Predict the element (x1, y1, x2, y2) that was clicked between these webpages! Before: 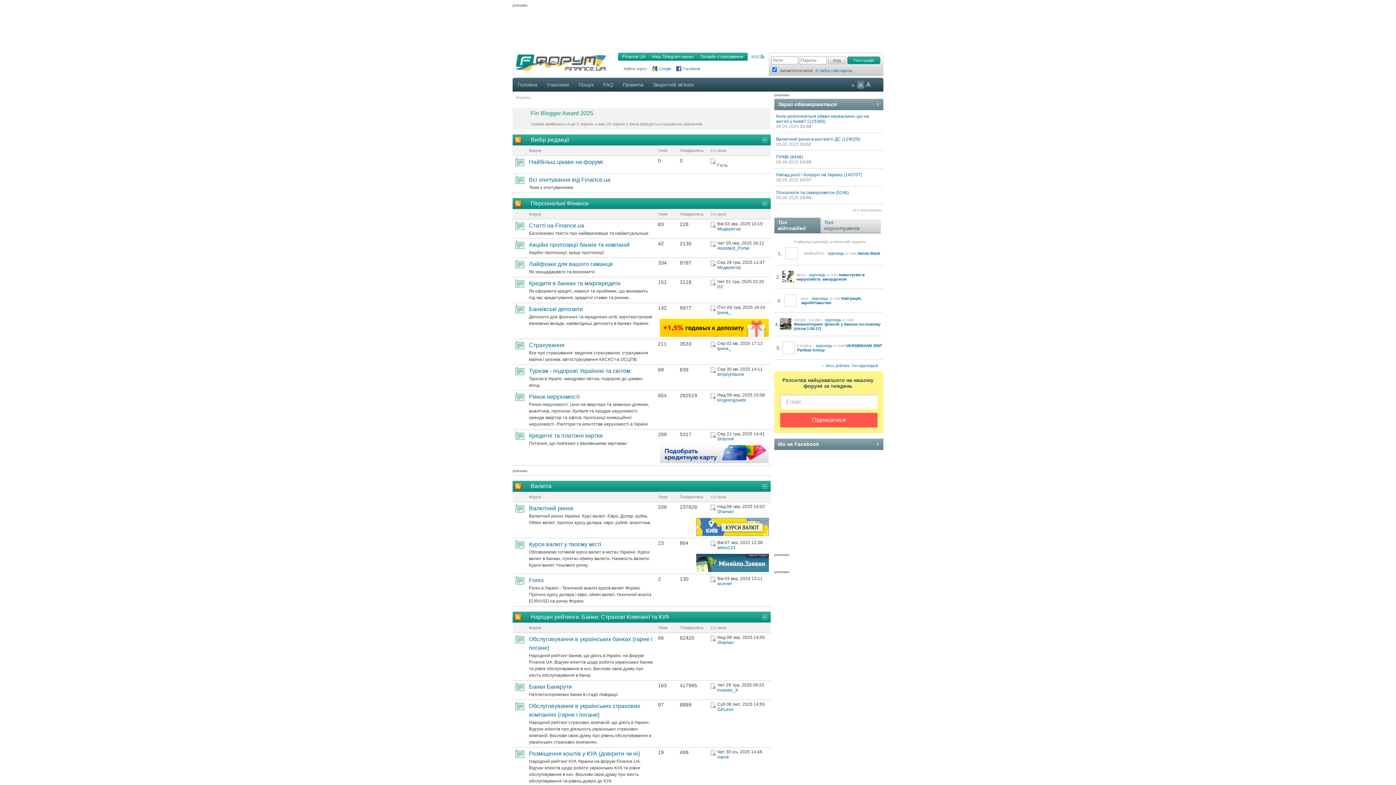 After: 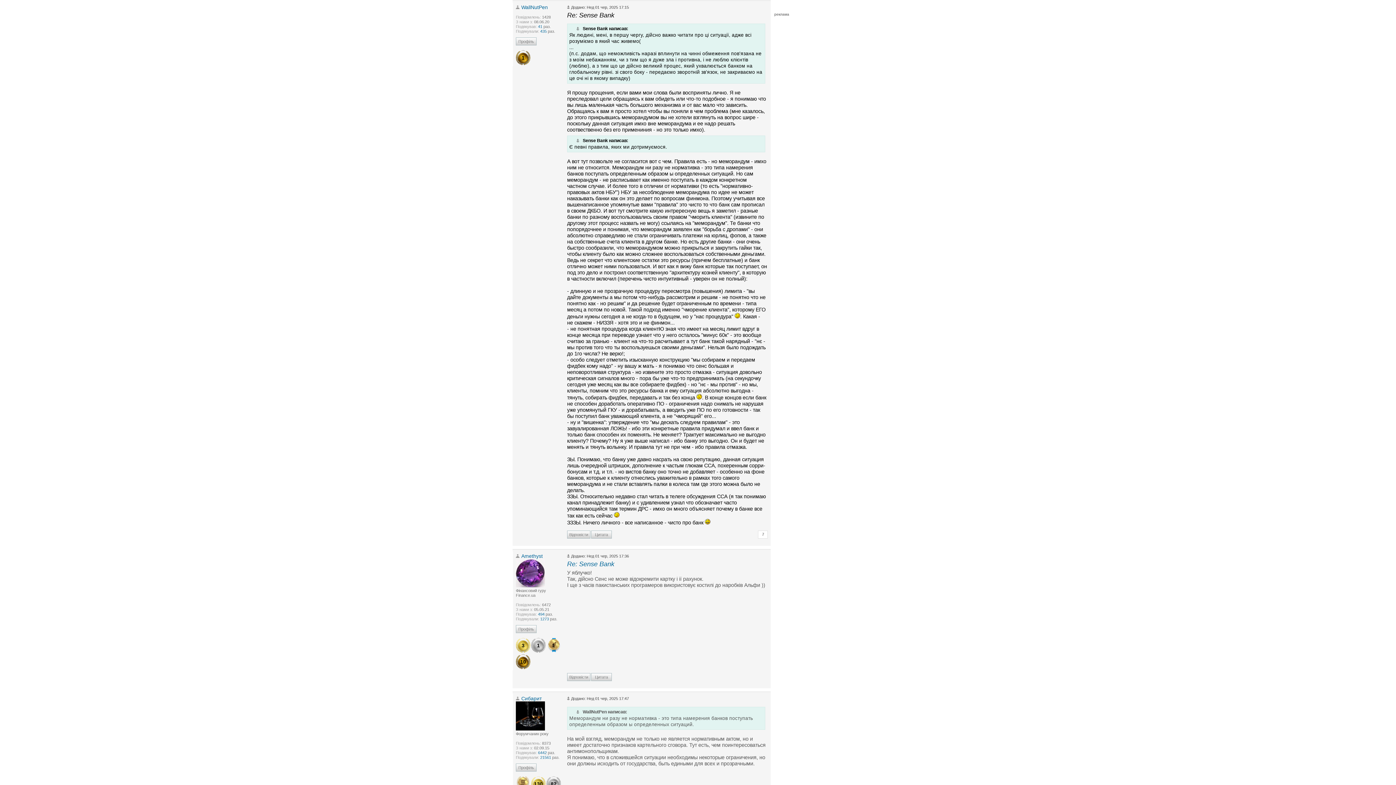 Action: bbox: (828, 251, 880, 255) label: відповідь в темі Sense Bank